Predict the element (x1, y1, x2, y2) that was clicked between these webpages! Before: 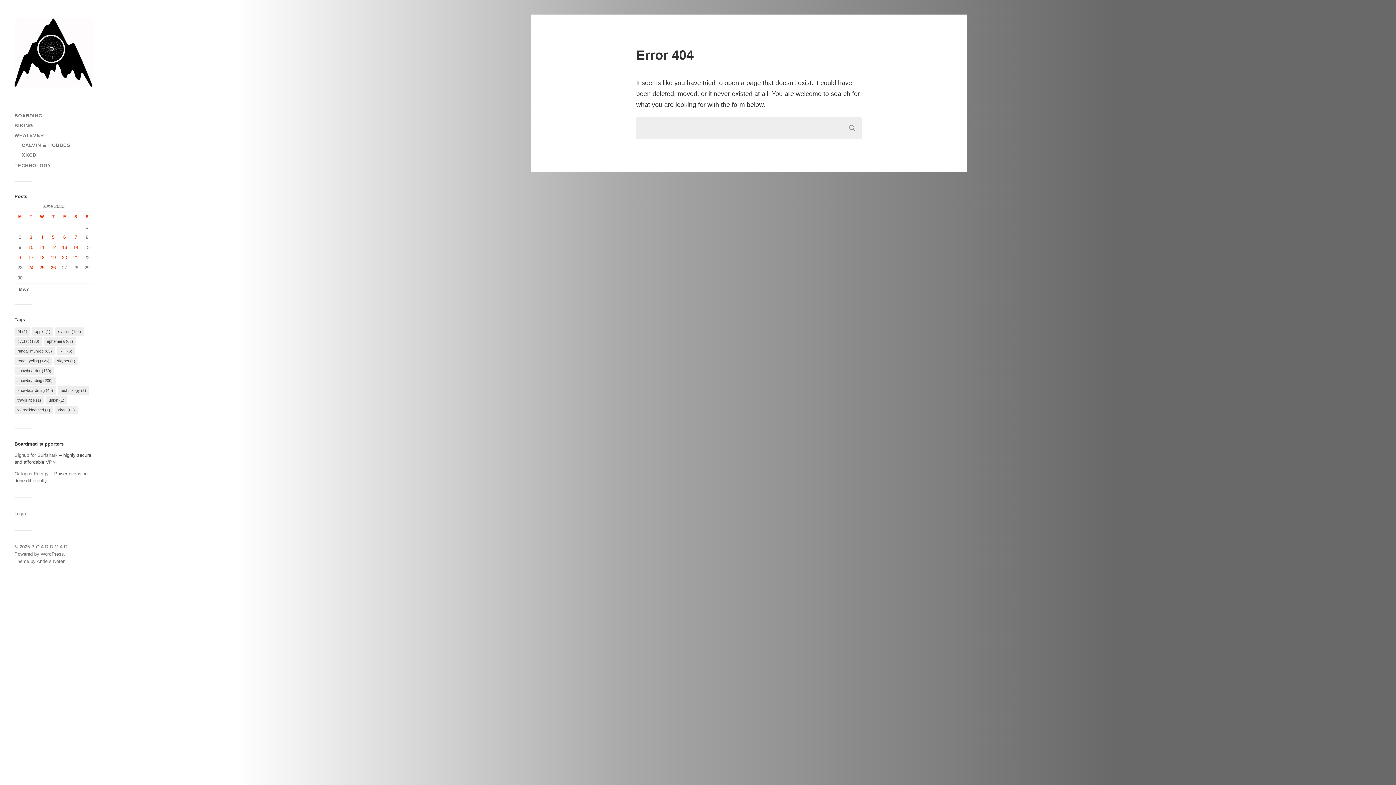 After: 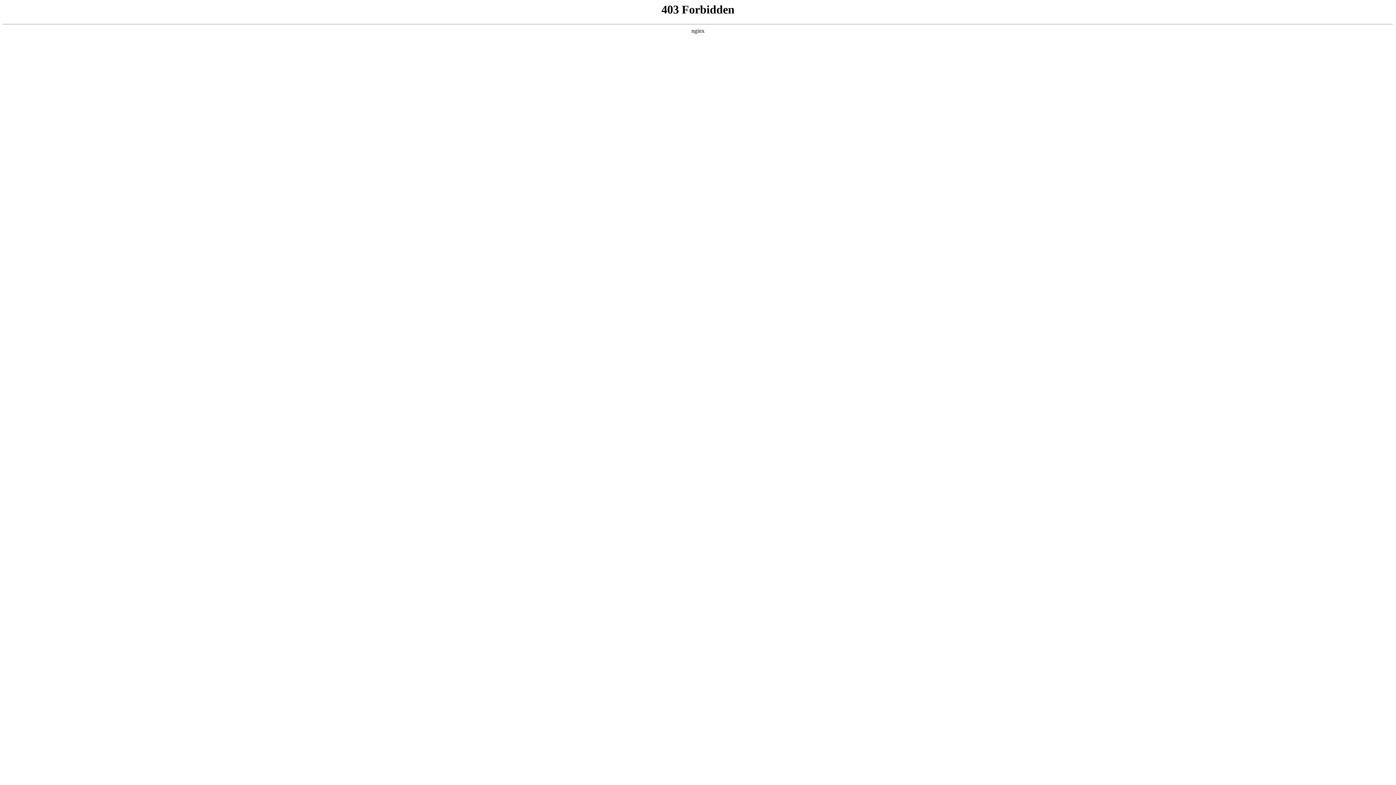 Action: bbox: (40, 551, 64, 557) label: WordPress